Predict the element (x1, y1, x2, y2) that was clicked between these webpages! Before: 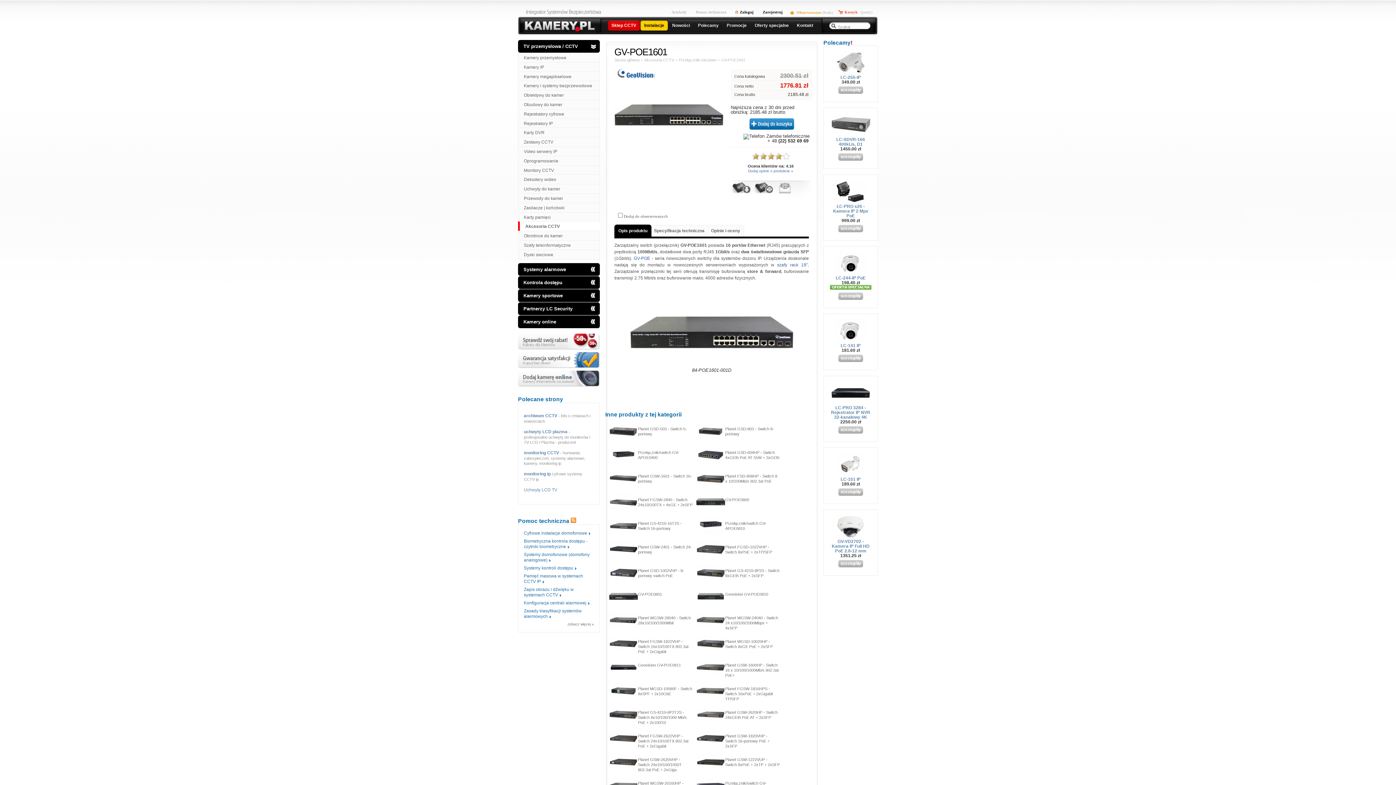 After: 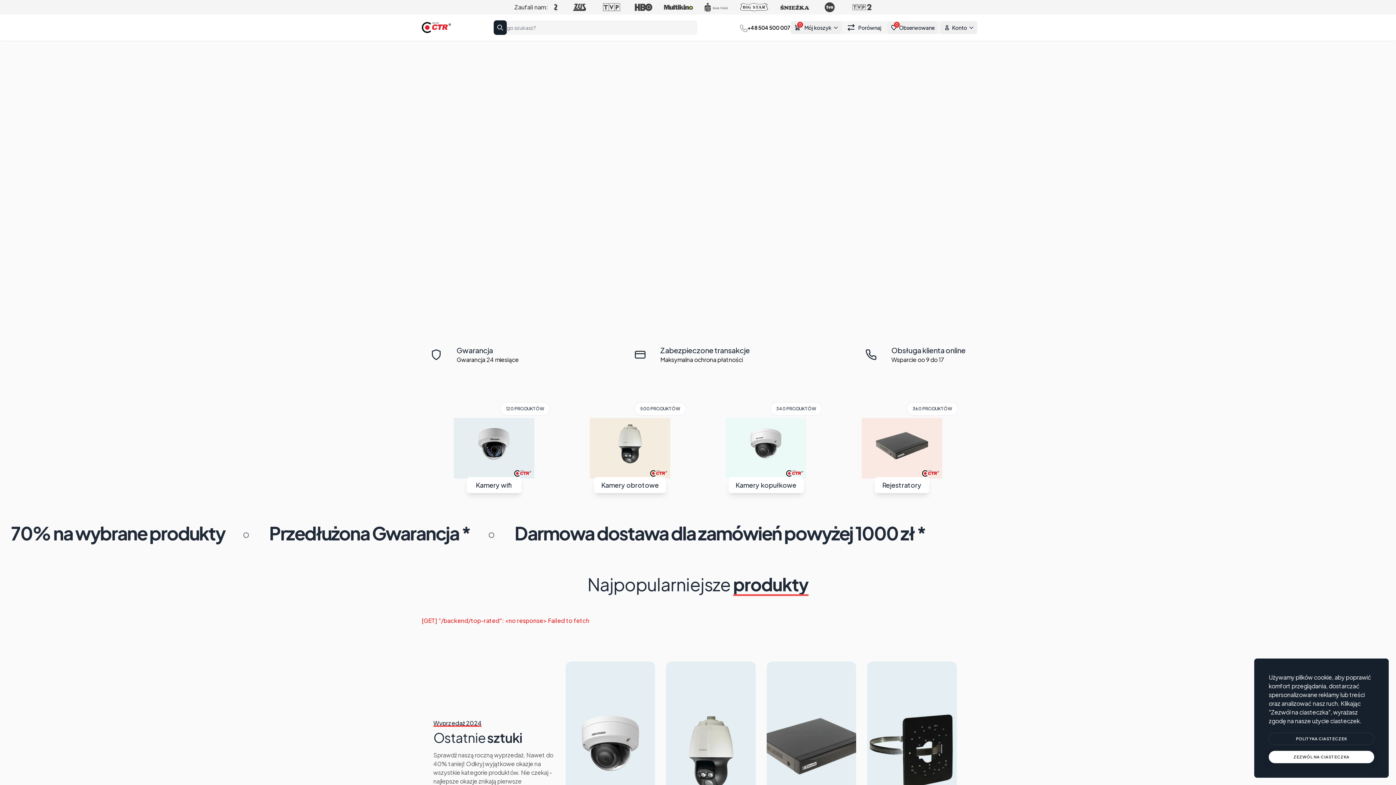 Action: bbox: (524, 450, 559, 455) label: monitoring CCTV